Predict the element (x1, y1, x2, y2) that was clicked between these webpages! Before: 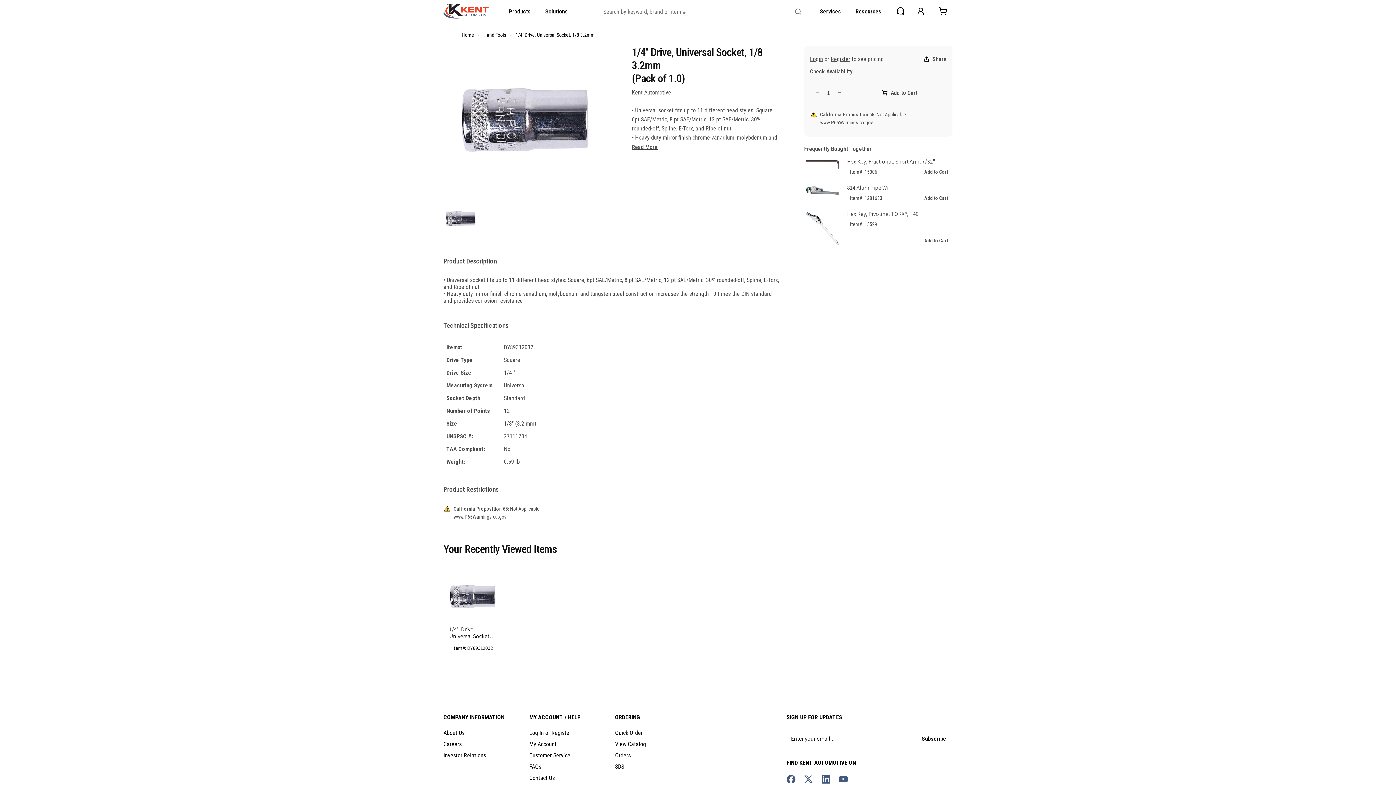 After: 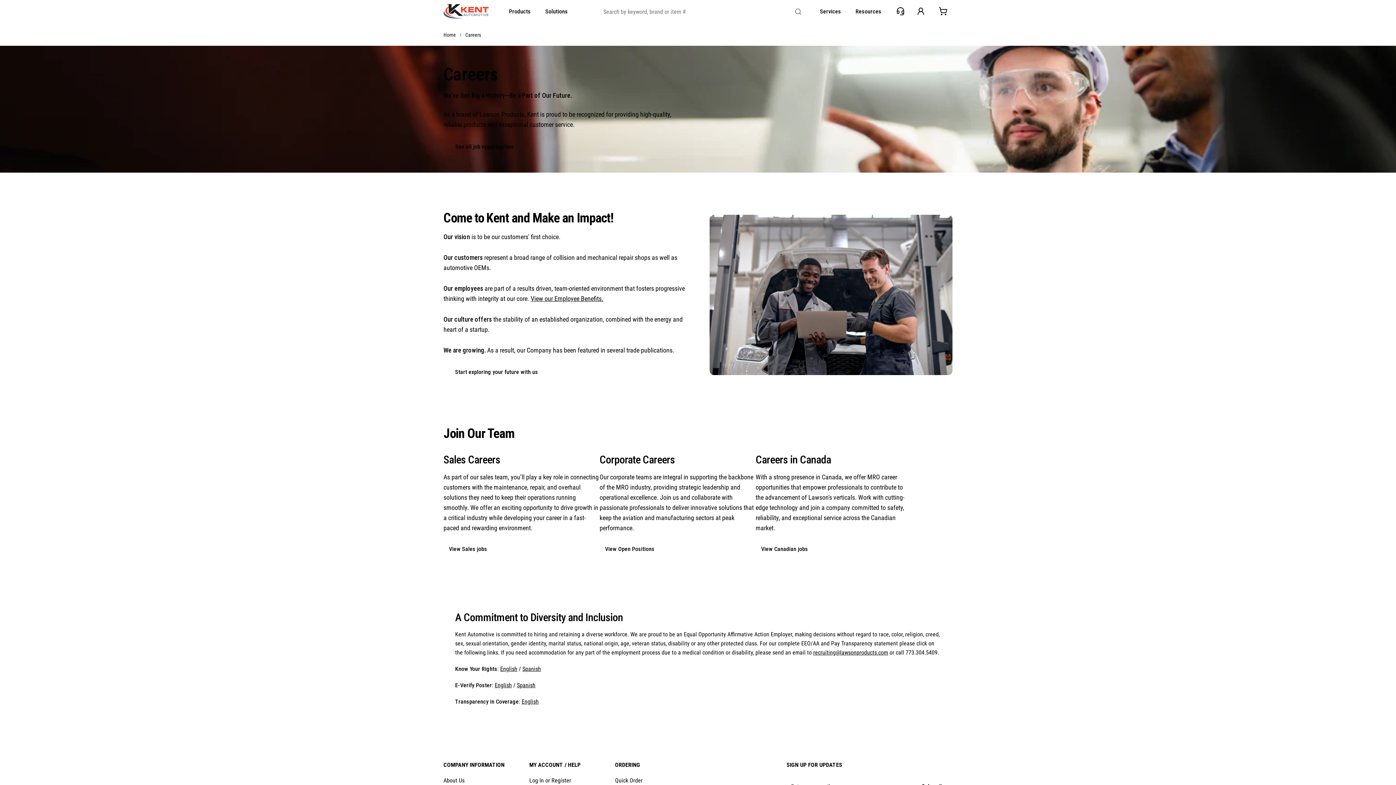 Action: label: Careers bbox: (443, 741, 461, 748)